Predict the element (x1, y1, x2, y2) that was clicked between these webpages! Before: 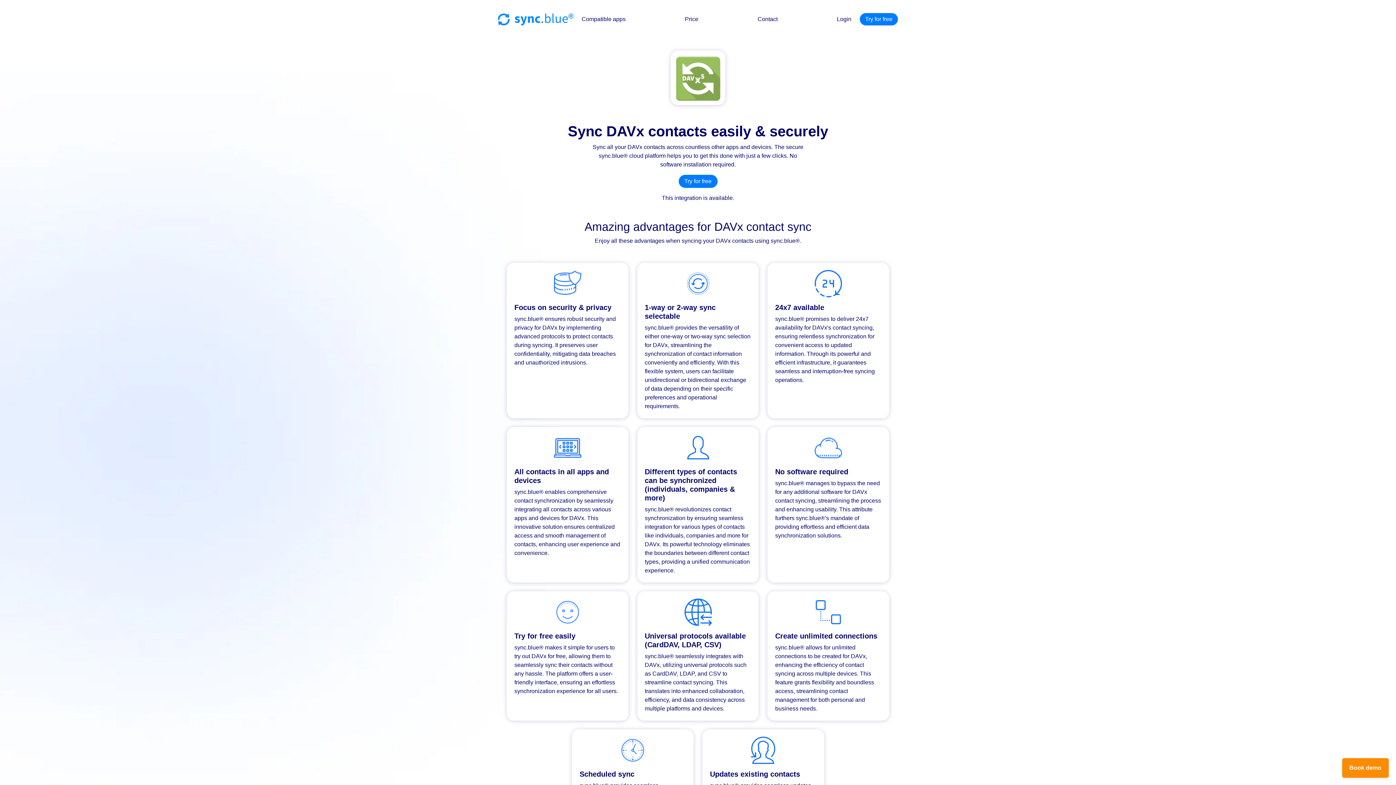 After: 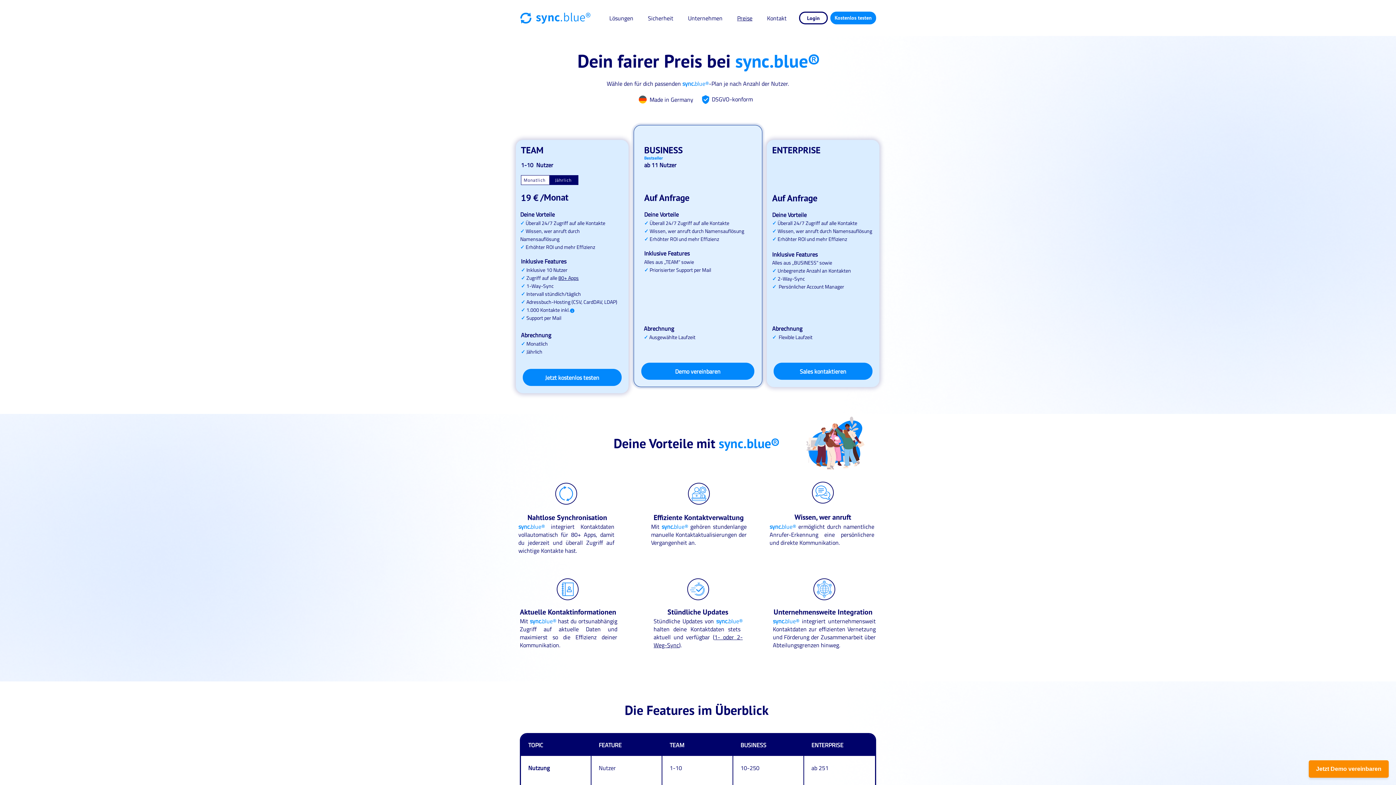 Action: label: Price bbox: (682, 12, 701, 26)